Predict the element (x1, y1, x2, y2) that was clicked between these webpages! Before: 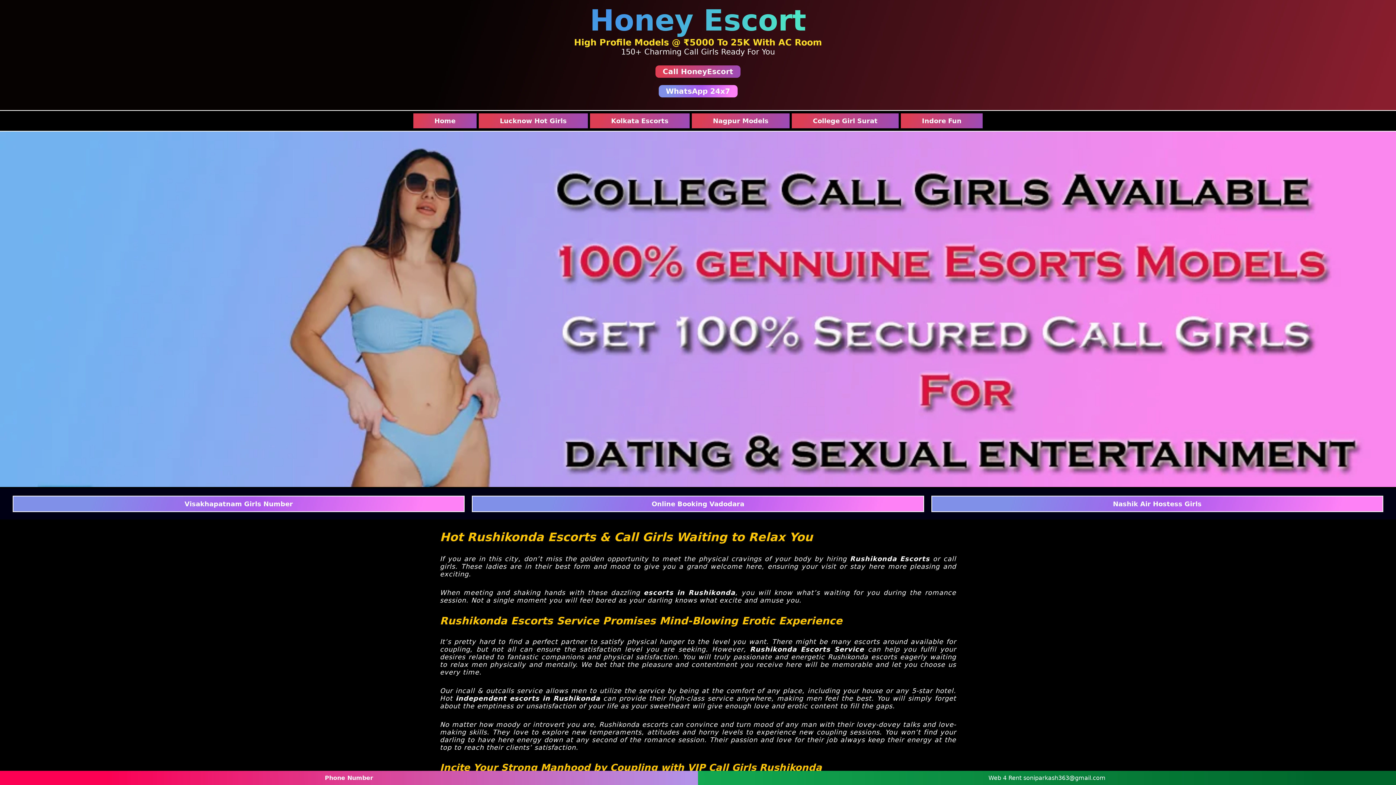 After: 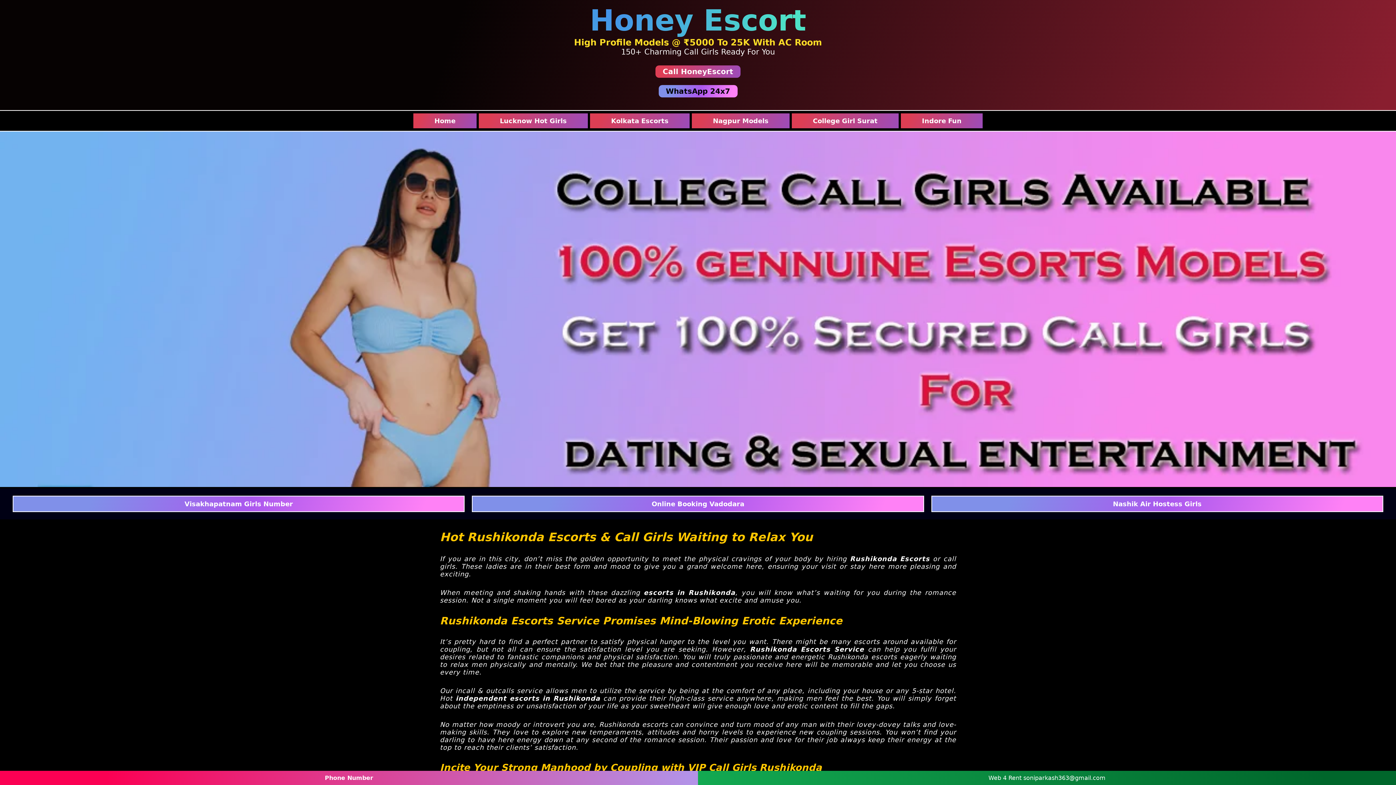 Action: label: WhatsApp 24x7 bbox: (658, 85, 737, 97)